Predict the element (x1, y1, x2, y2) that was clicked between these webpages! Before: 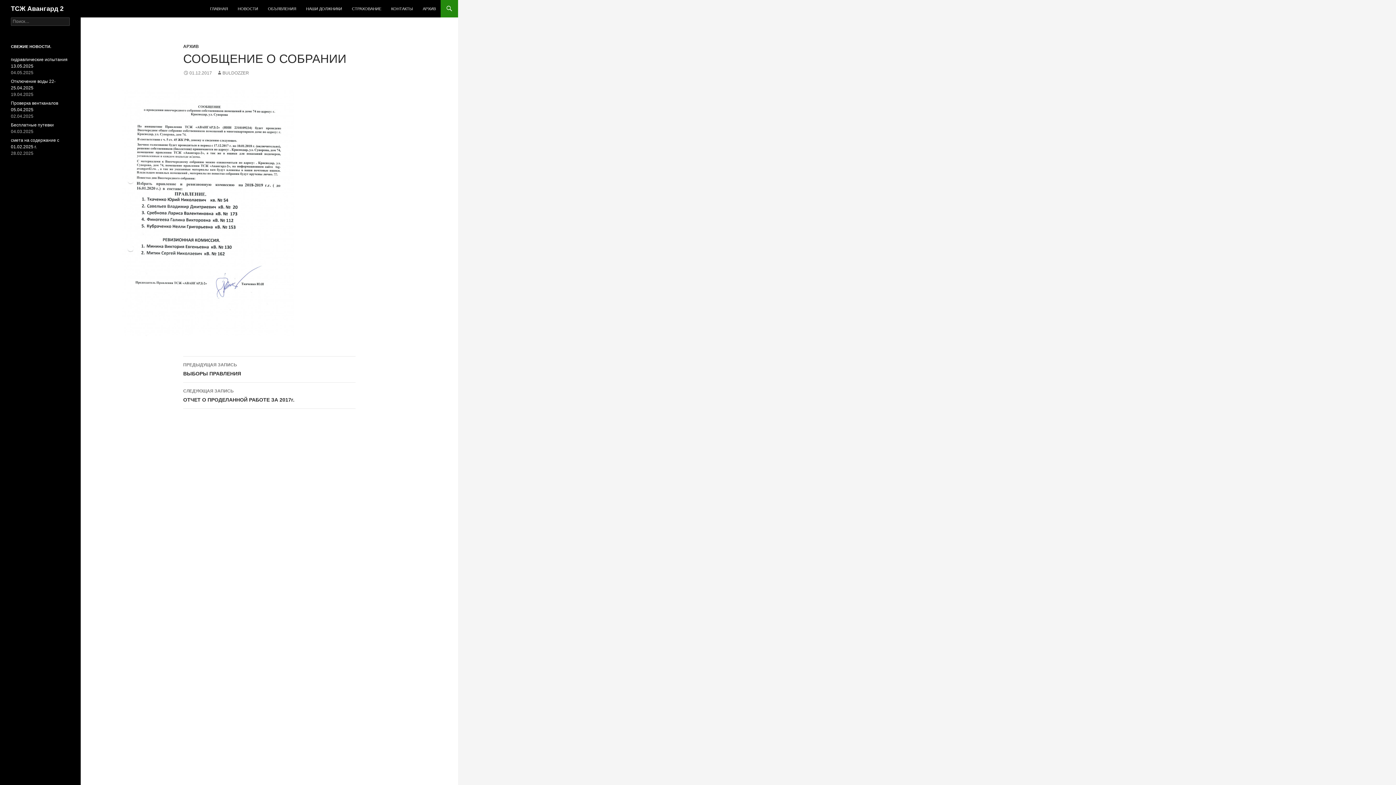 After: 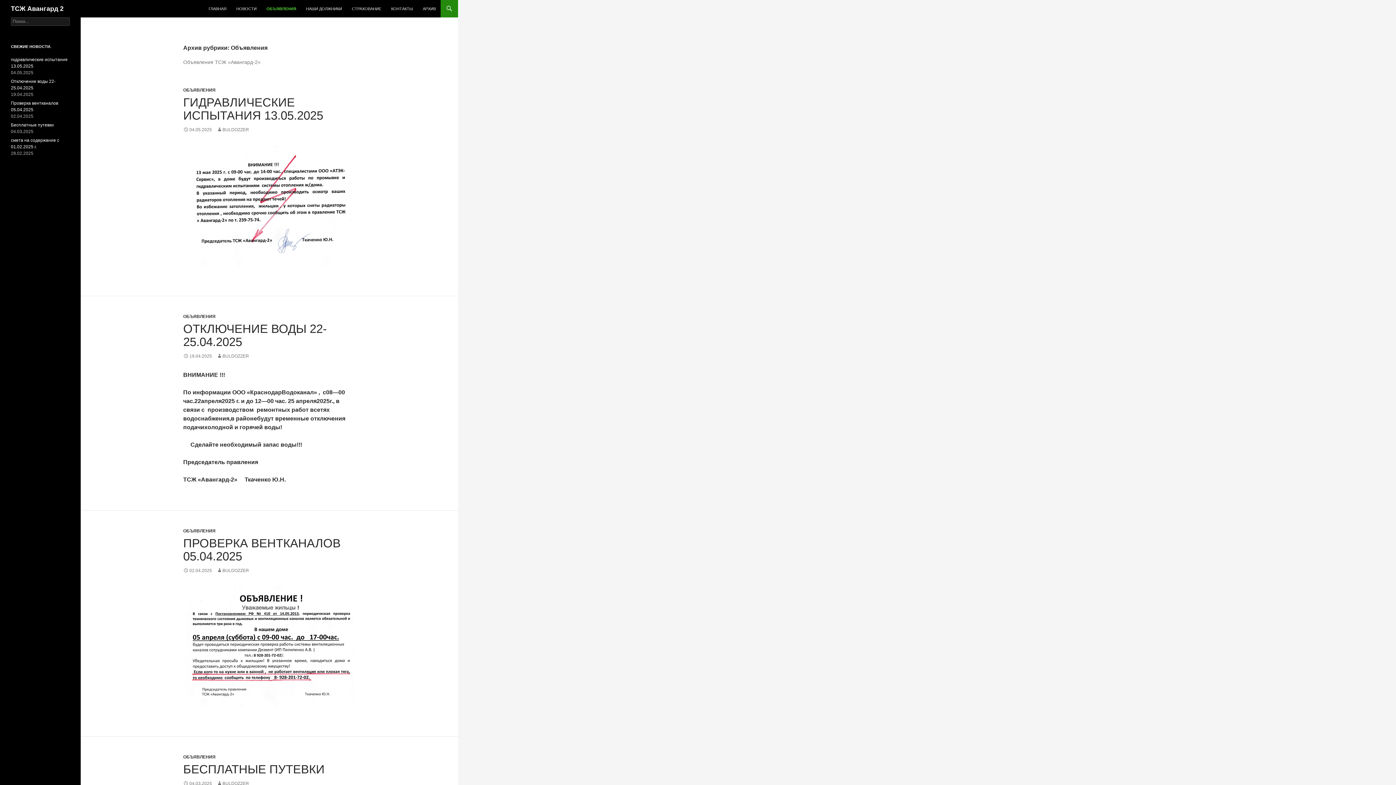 Action: bbox: (263, 0, 300, 17) label: ОБЪЯВЛЕНИЯ